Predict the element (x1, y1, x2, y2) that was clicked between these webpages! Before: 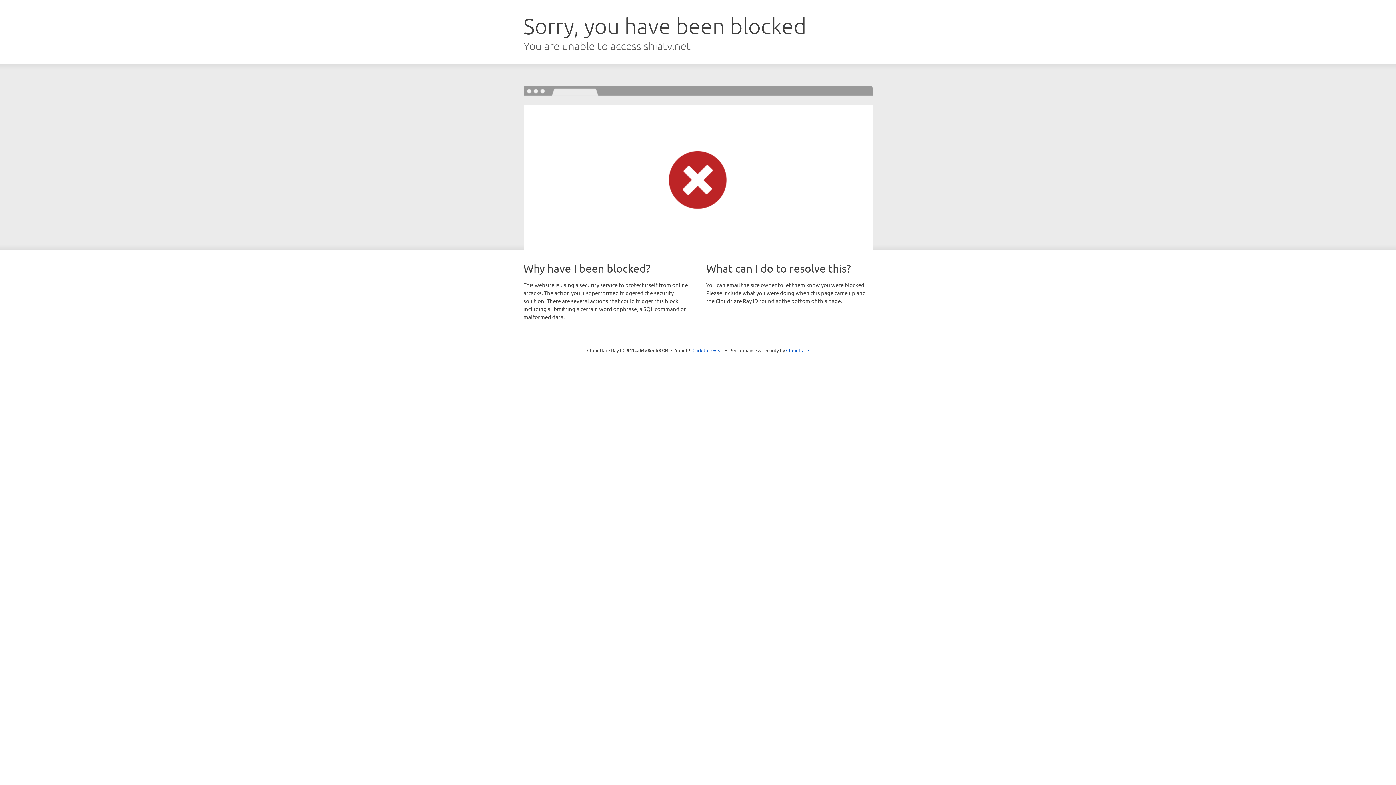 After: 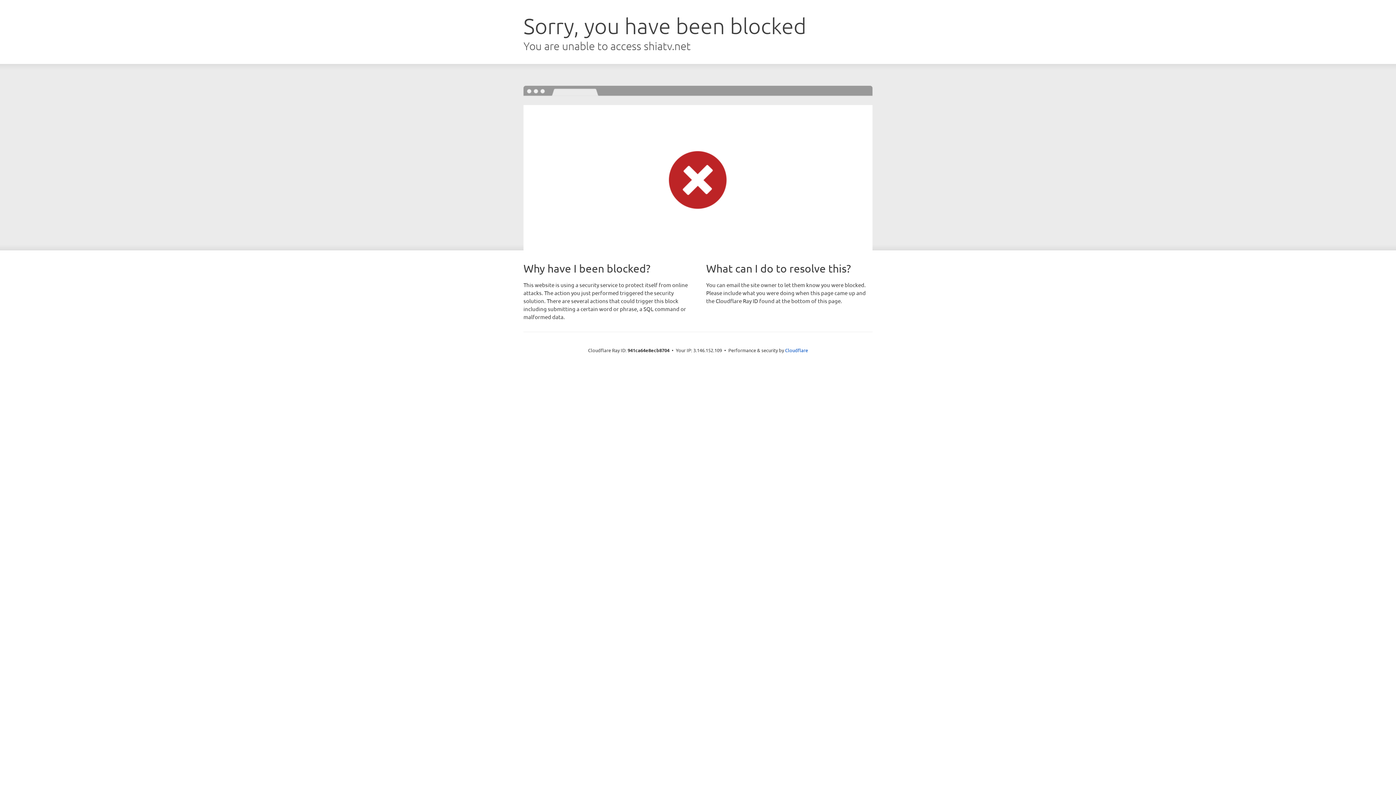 Action: label: Click to reveal bbox: (692, 346, 723, 353)